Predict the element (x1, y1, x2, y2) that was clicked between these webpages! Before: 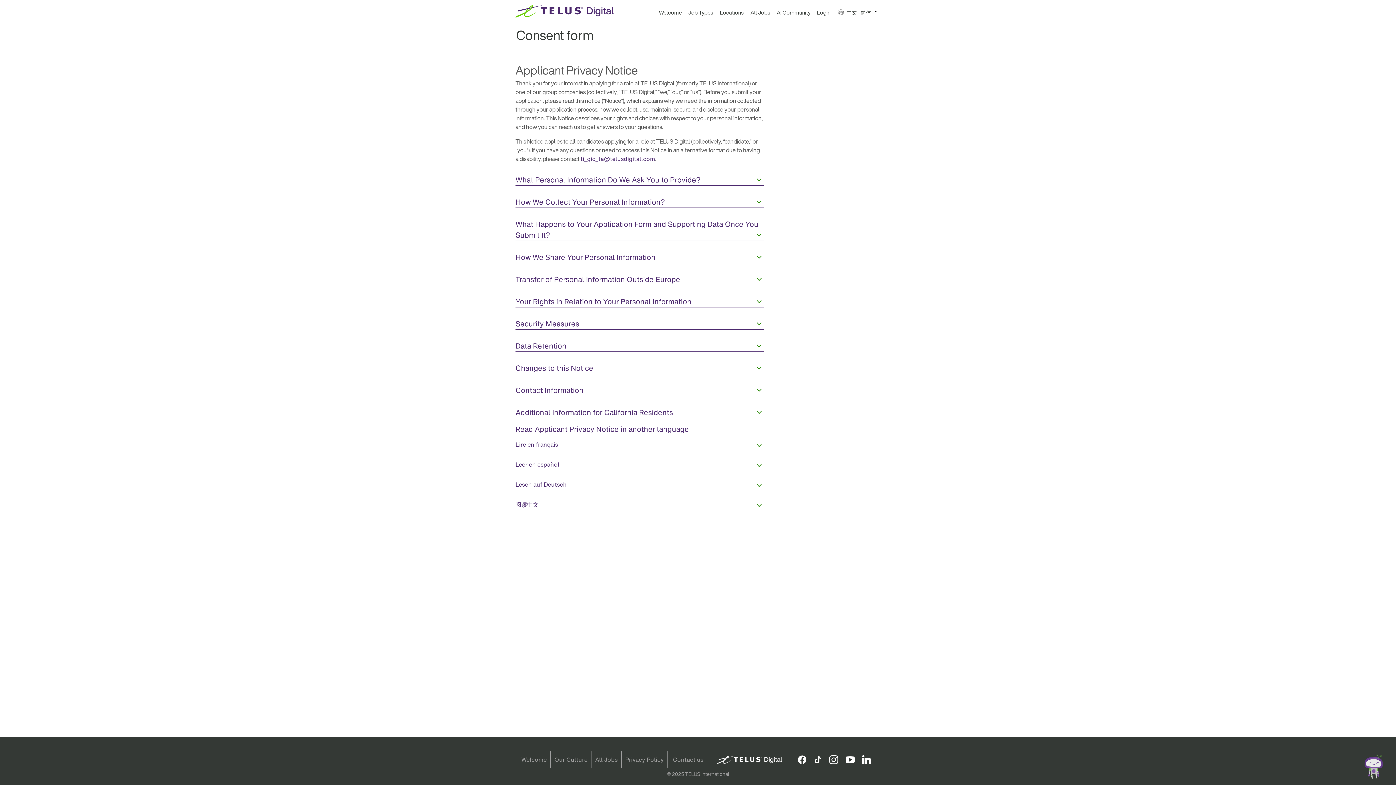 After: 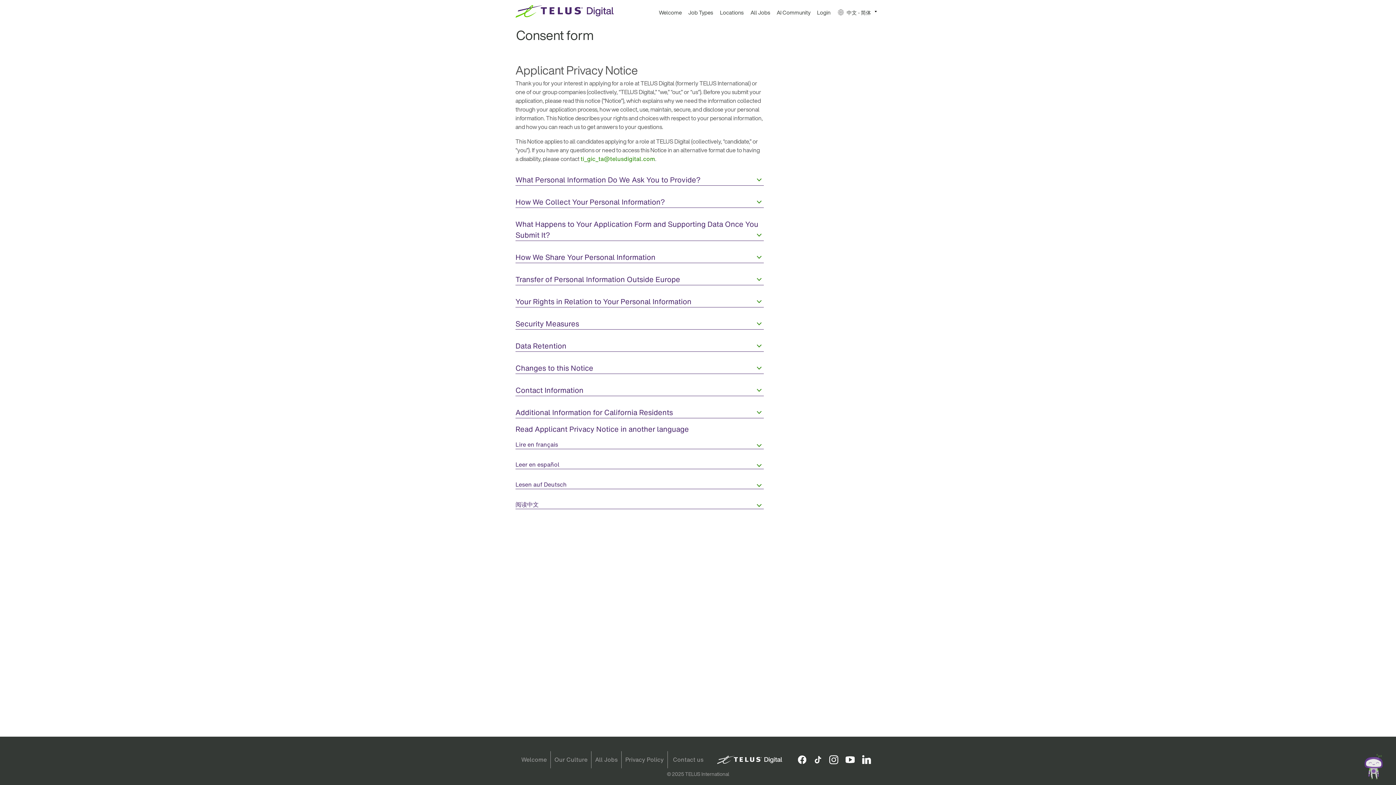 Action: label: ti_gic_ta@telusdigital.com bbox: (638, 160, 706, 166)